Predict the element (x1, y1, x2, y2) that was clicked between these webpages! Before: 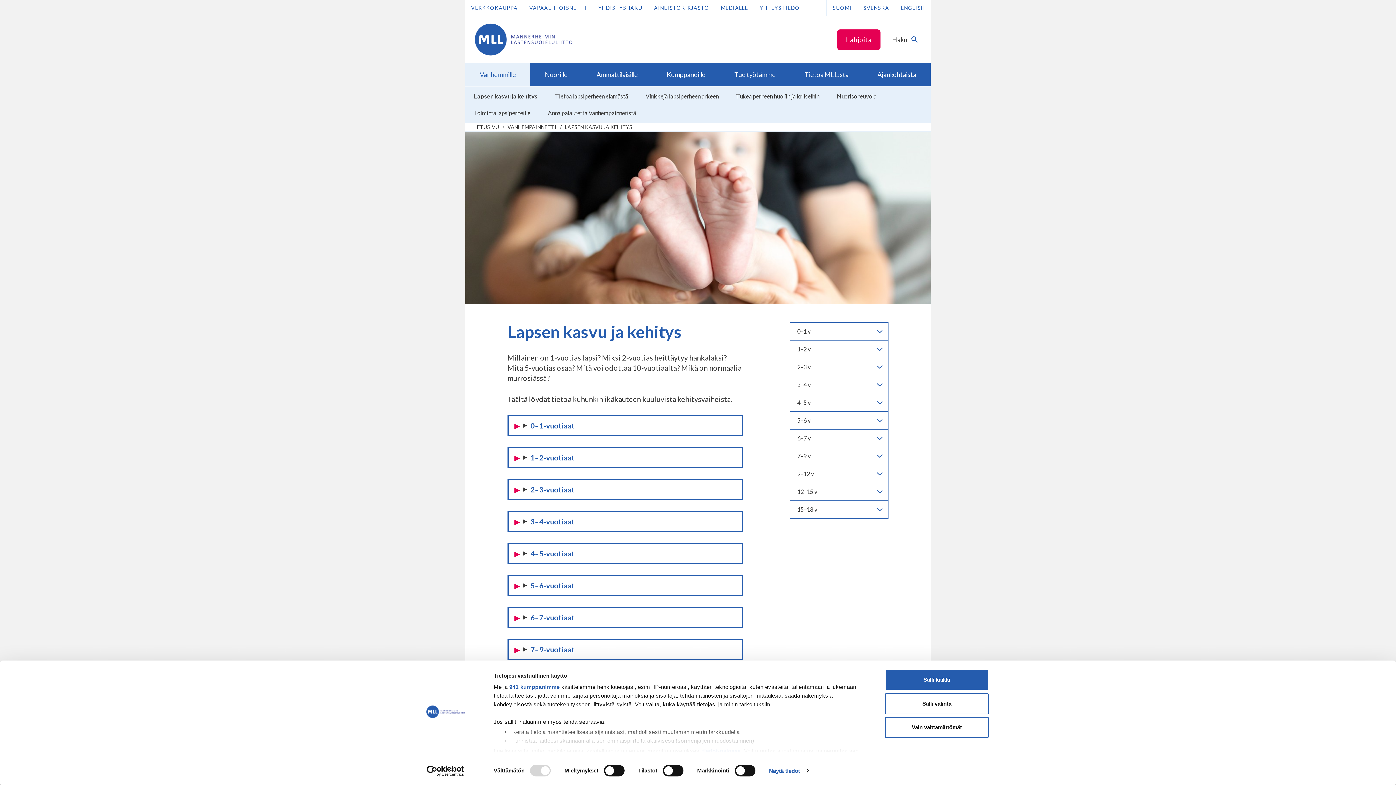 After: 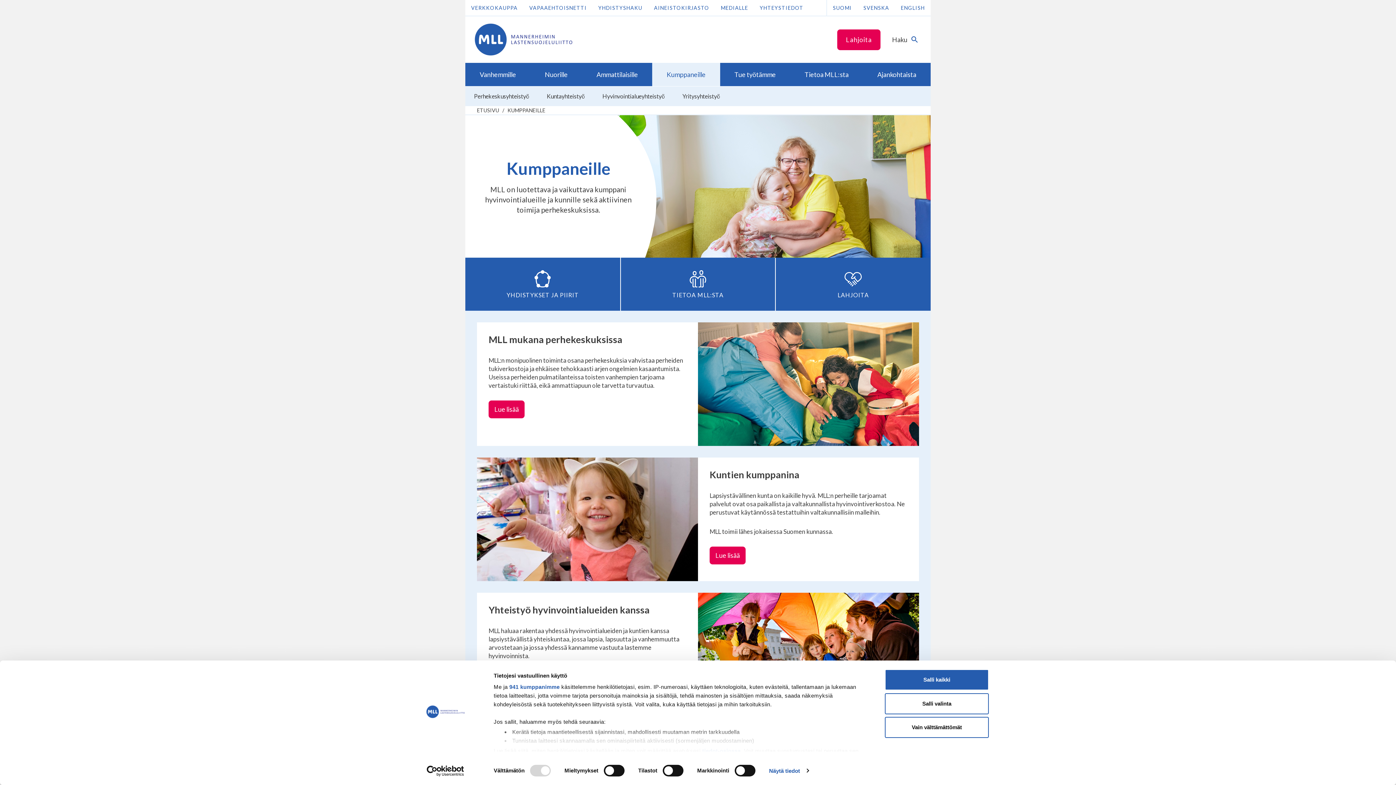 Action: bbox: (652, 62, 720, 86) label: Kumppaneille